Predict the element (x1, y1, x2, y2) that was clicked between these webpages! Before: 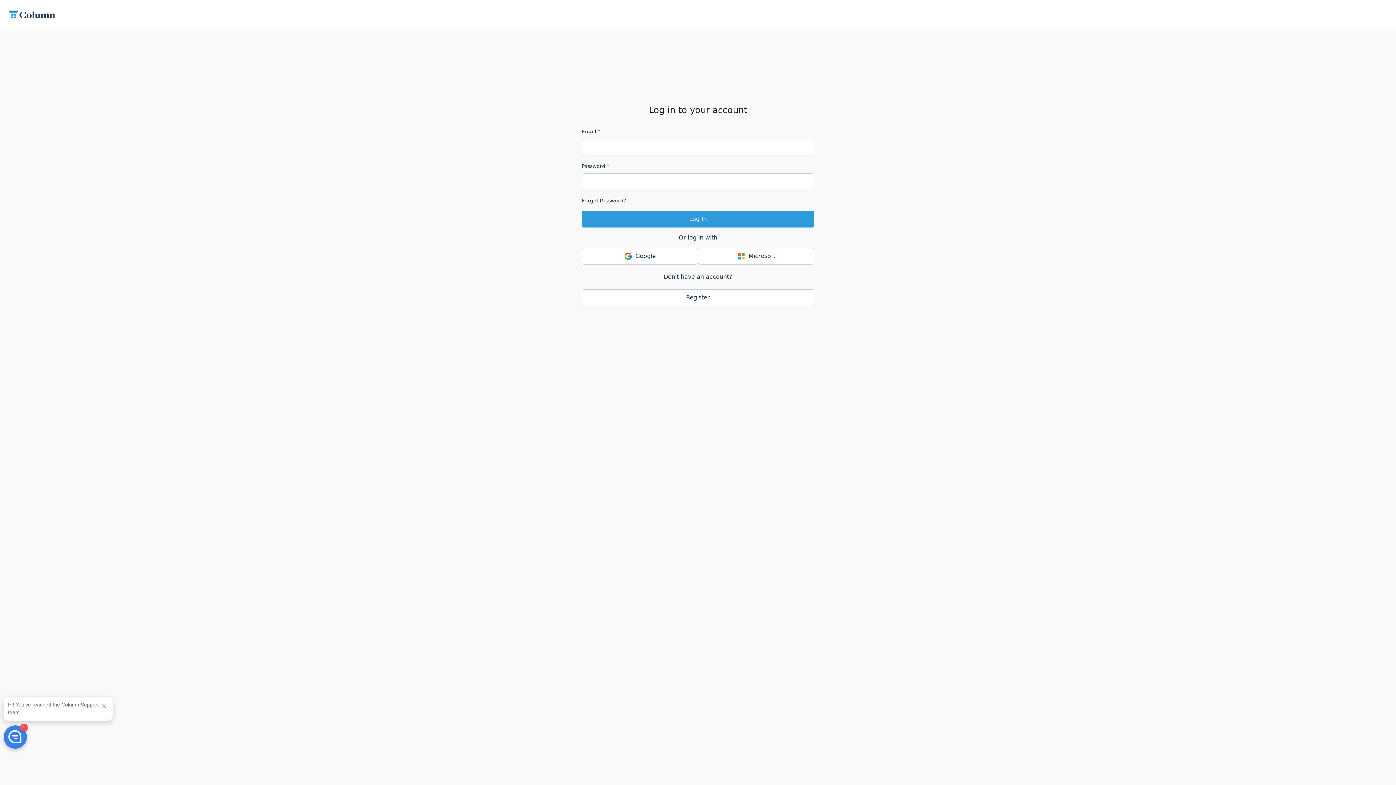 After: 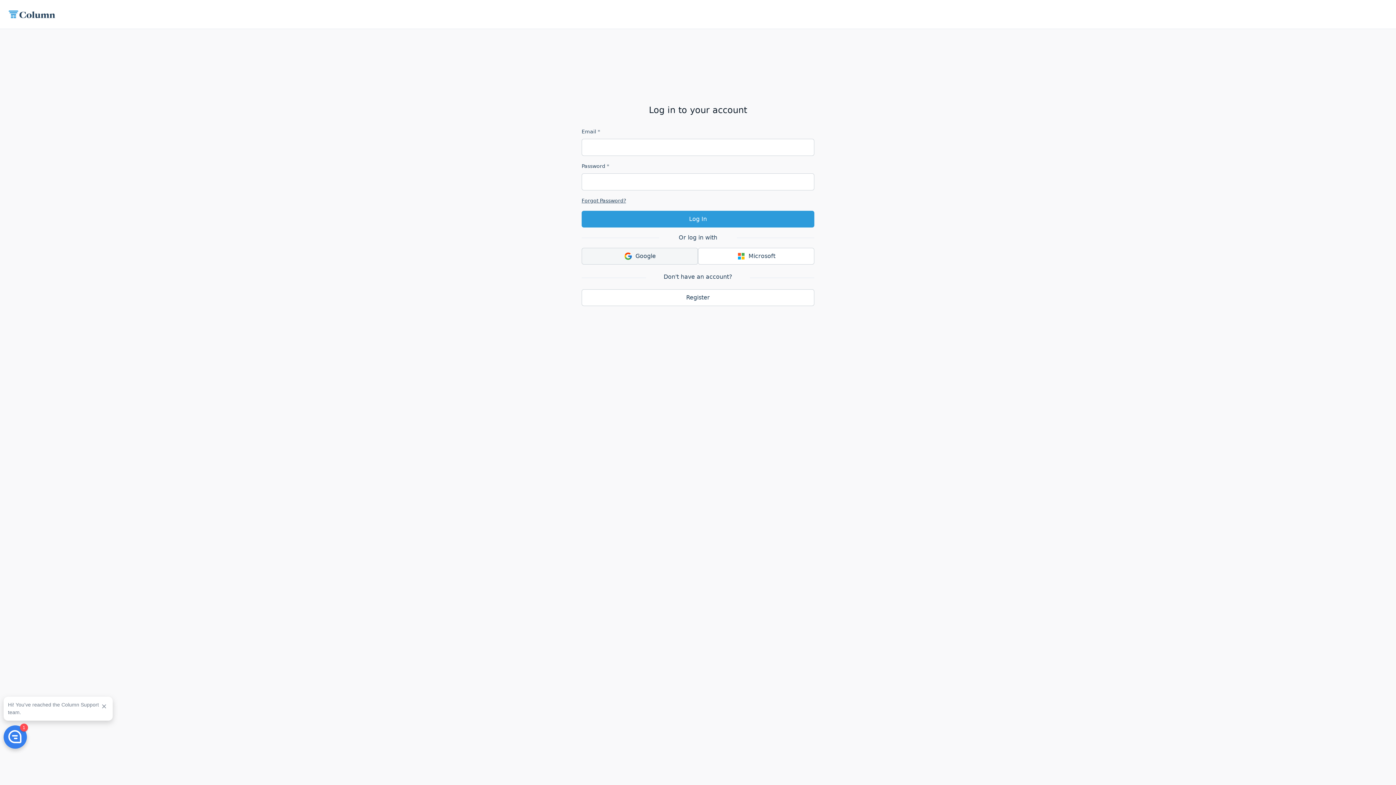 Action: bbox: (581, 248, 698, 264) label: Google